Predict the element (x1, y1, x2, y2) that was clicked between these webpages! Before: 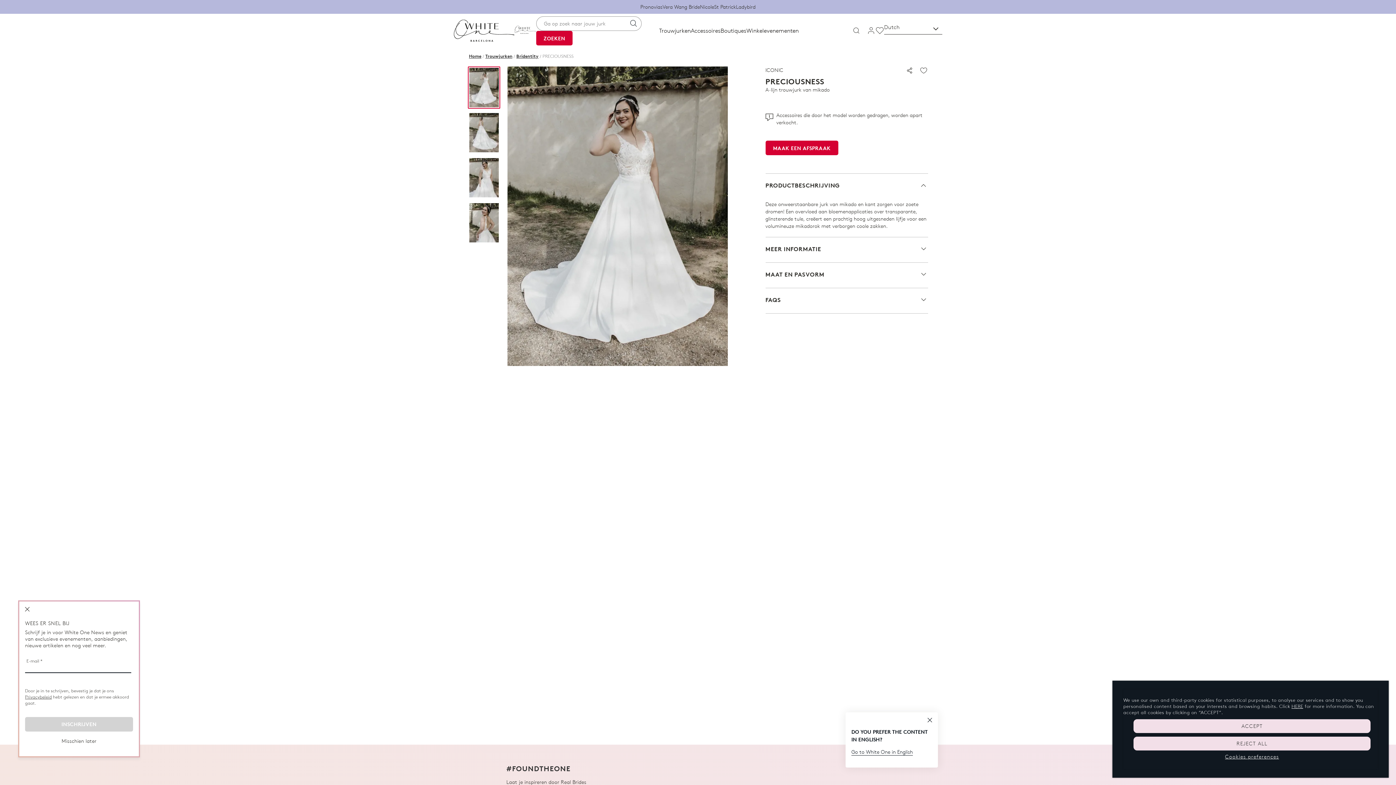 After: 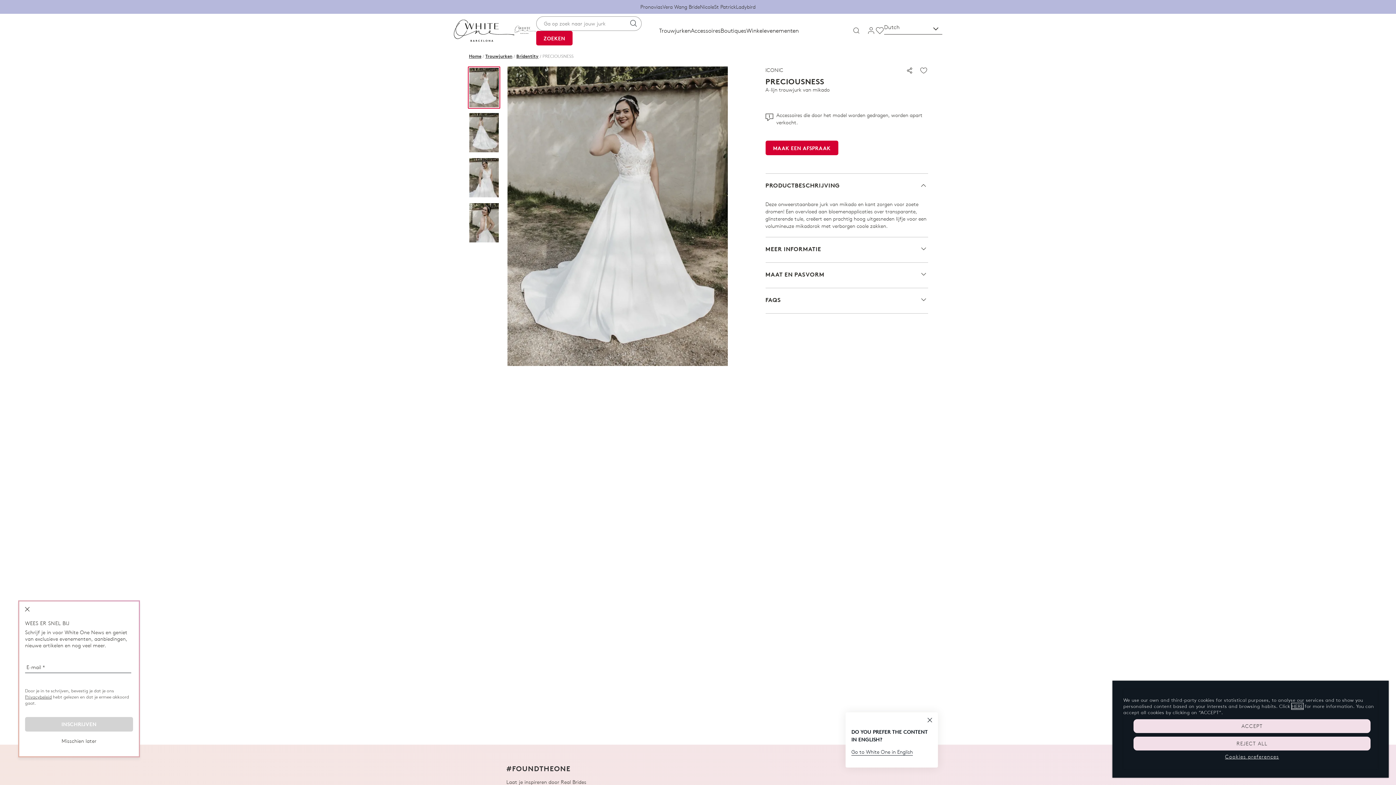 Action: label: HERE bbox: (1291, 703, 1303, 709)